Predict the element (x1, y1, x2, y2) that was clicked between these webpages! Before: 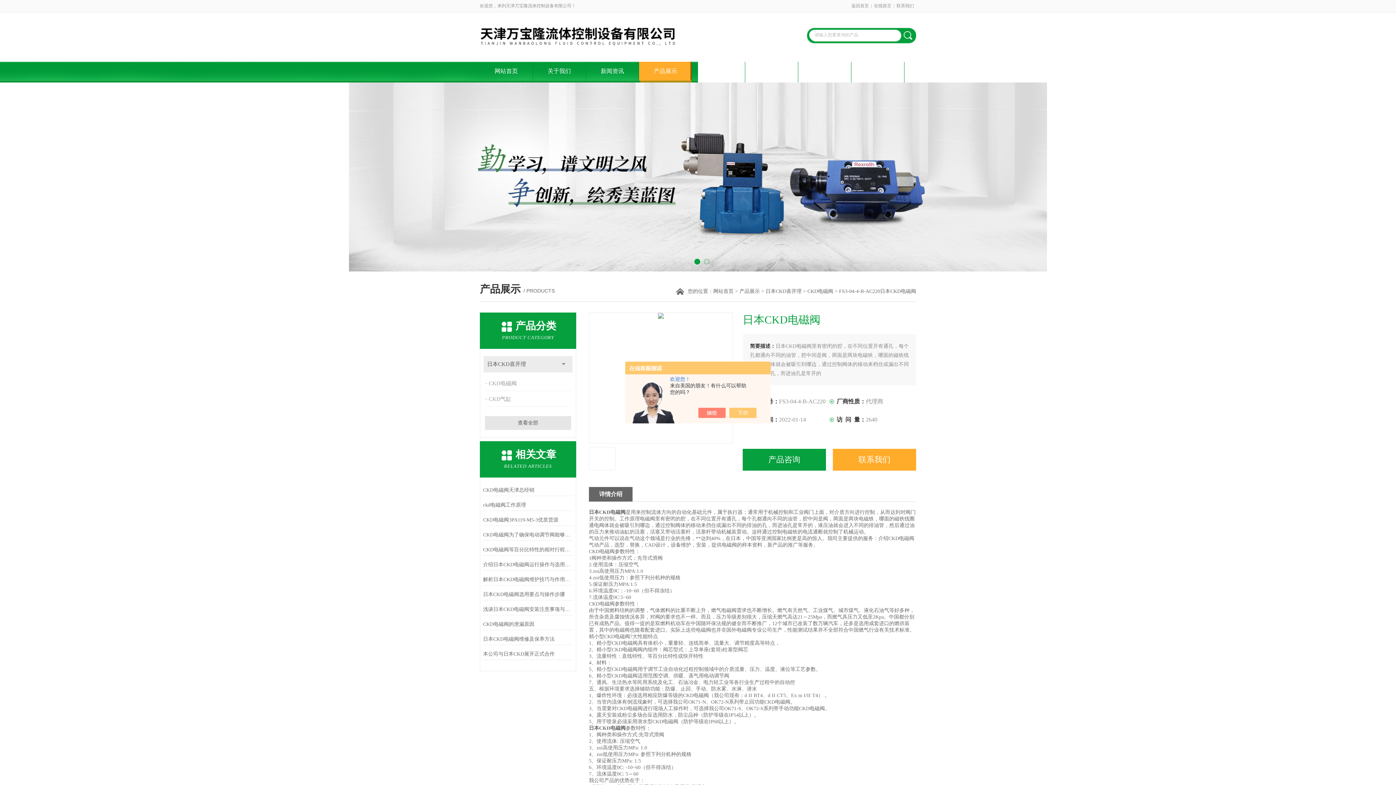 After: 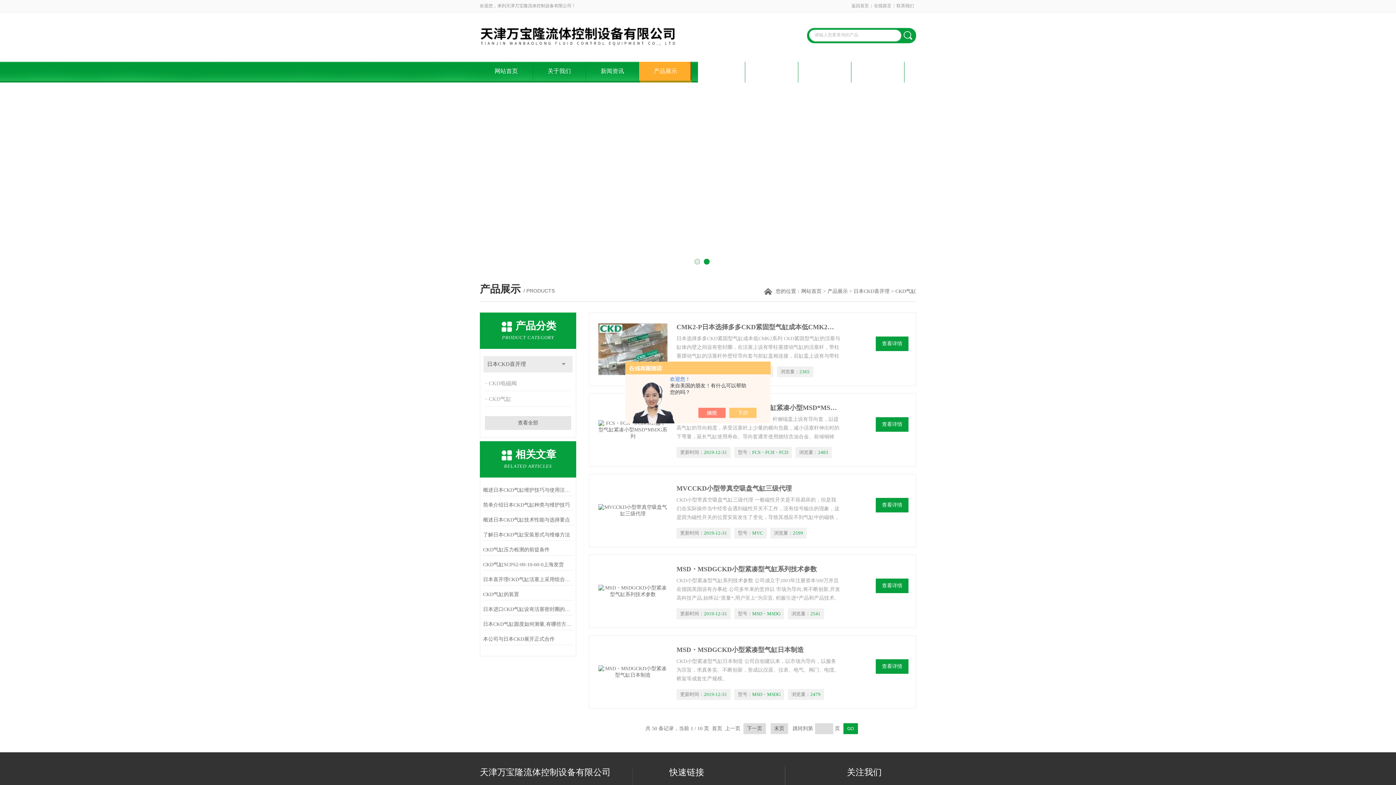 Action: label: CKD气缸 bbox: (485, 392, 572, 406)